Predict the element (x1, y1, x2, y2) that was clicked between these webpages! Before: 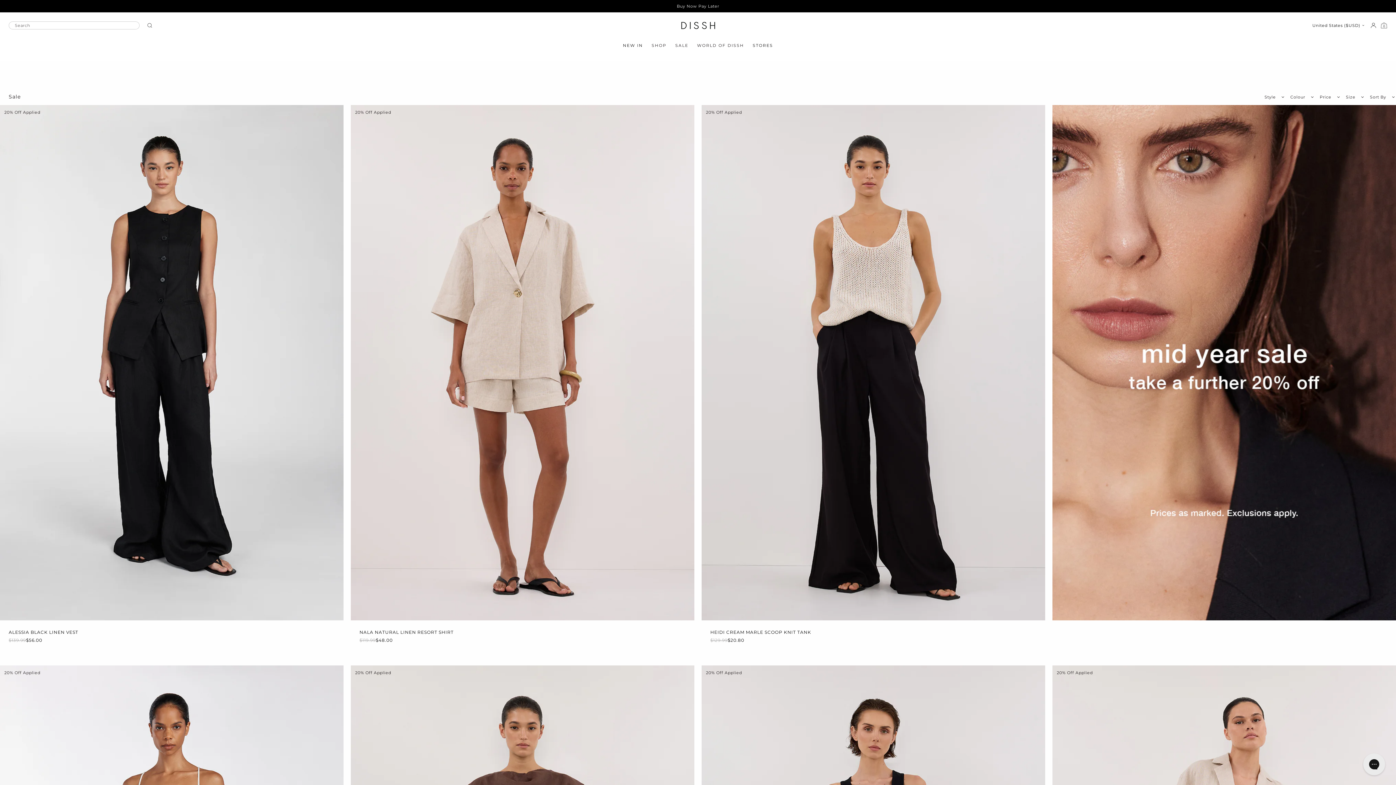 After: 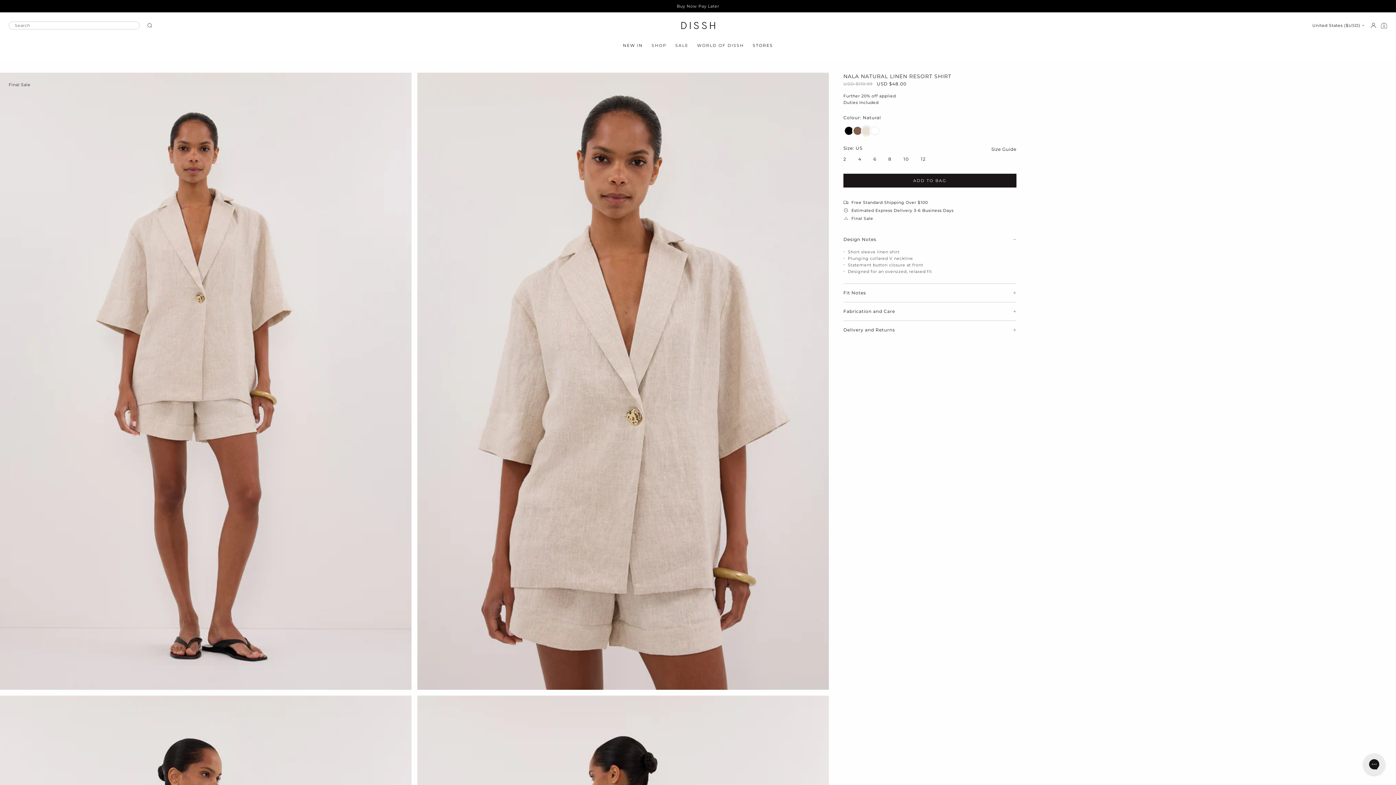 Action: label: NALA NATURAL LINEN RESORT SHIRT bbox: (359, 629, 685, 635)